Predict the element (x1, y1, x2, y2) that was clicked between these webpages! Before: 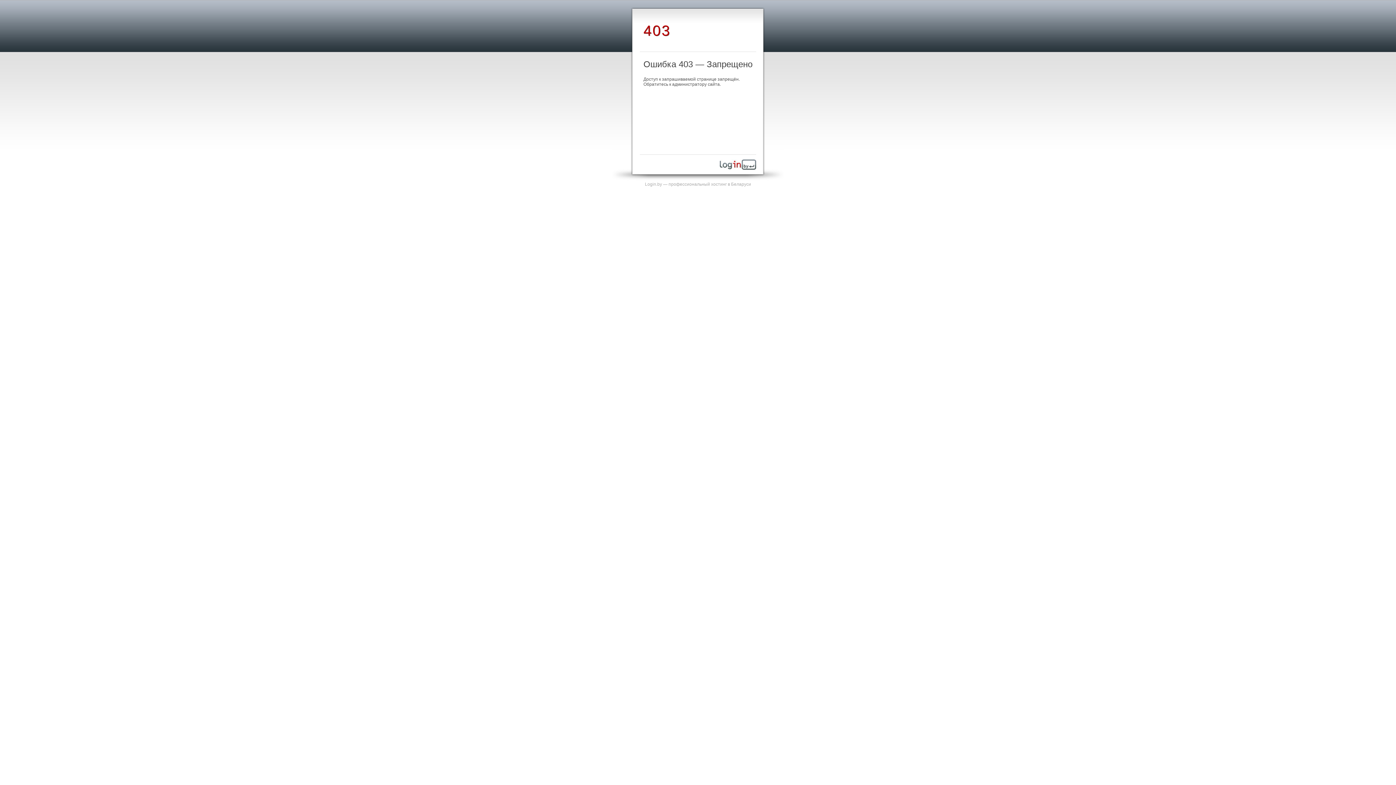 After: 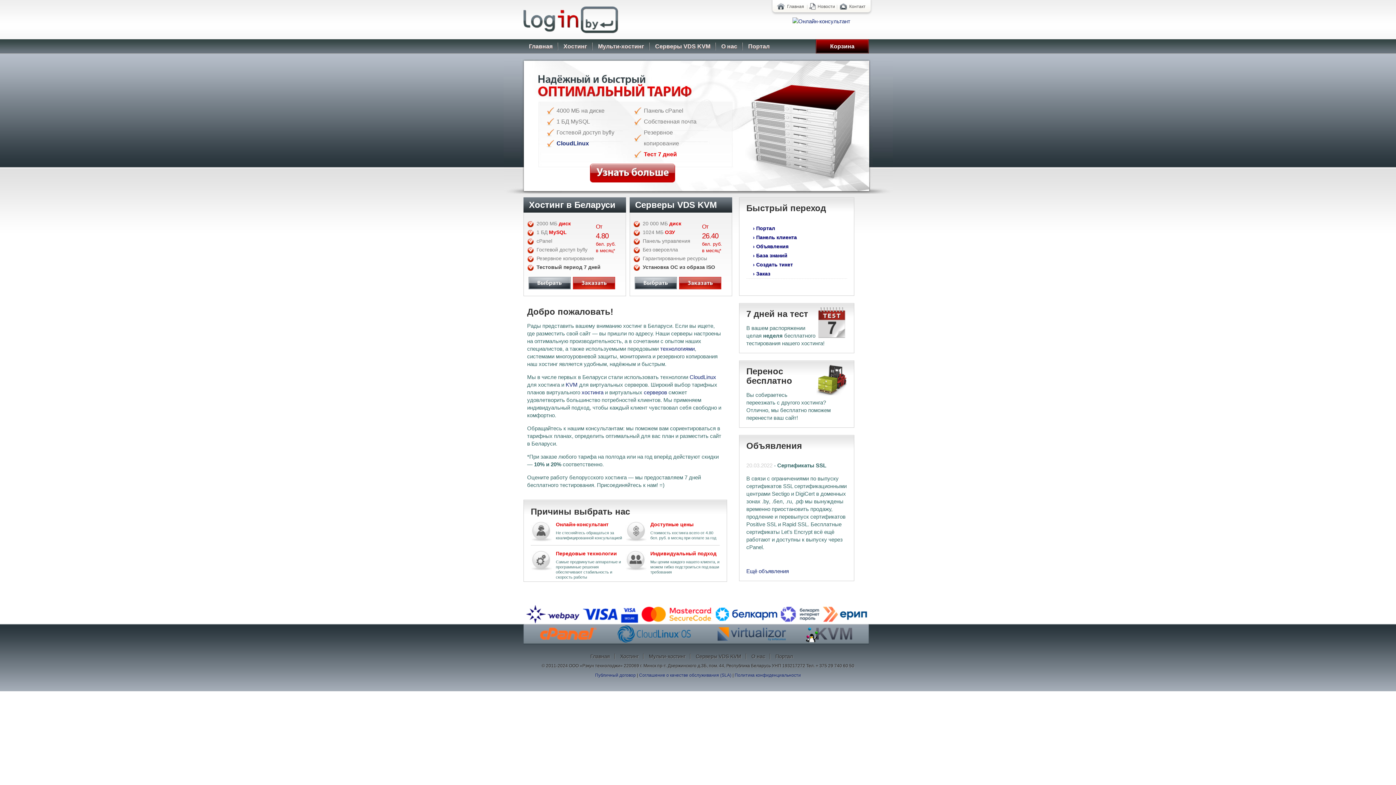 Action: bbox: (720, 165, 756, 170)